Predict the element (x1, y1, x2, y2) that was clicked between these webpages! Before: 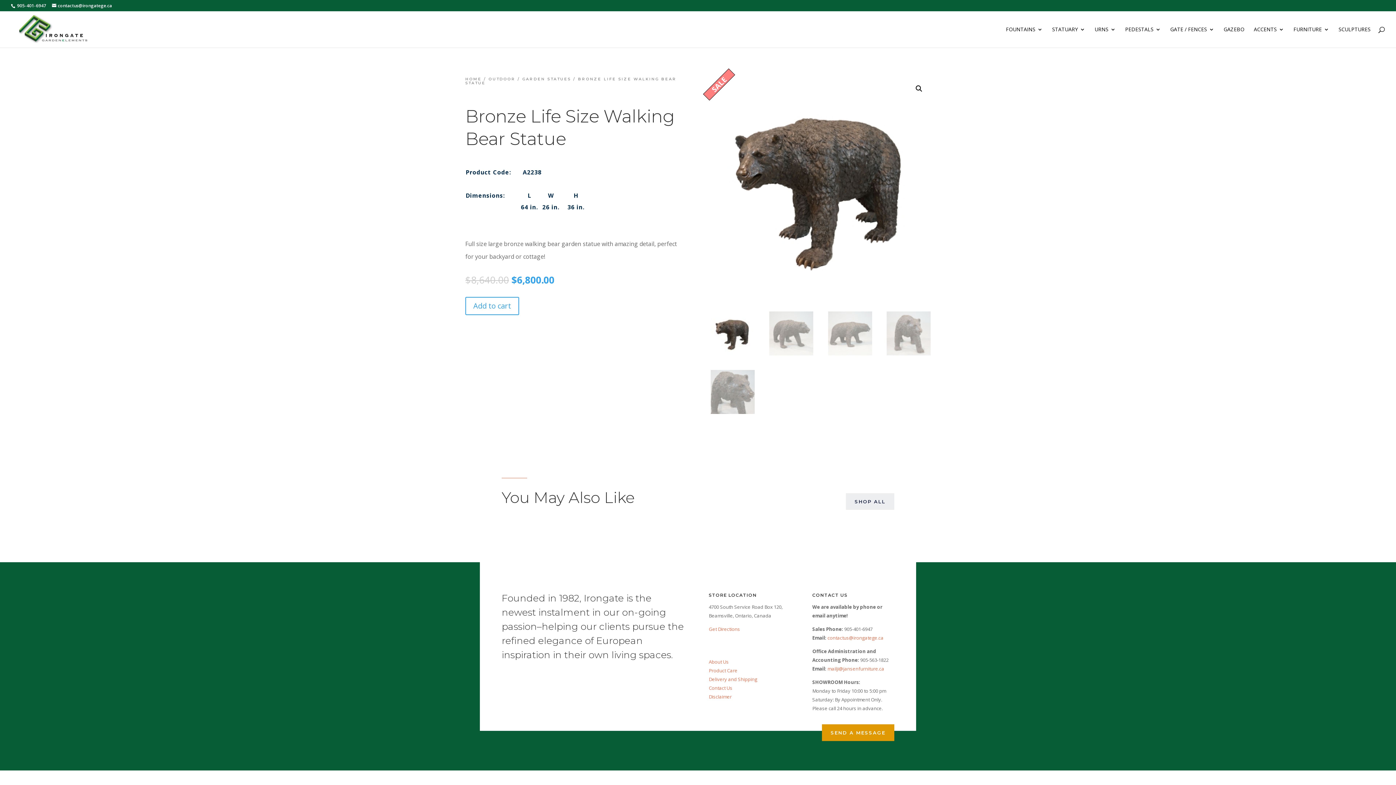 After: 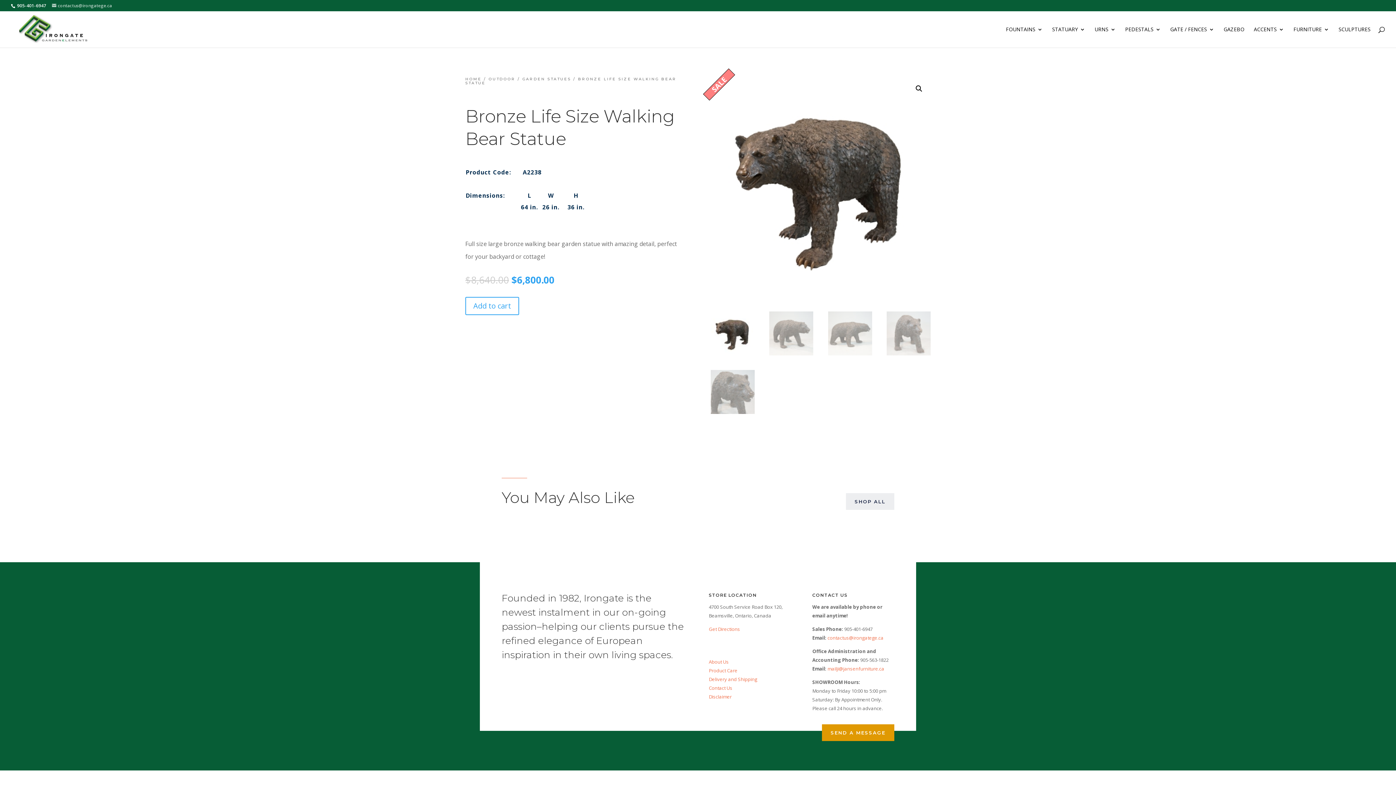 Action: label: contactus@irongatege.ca bbox: (52, 2, 112, 8)